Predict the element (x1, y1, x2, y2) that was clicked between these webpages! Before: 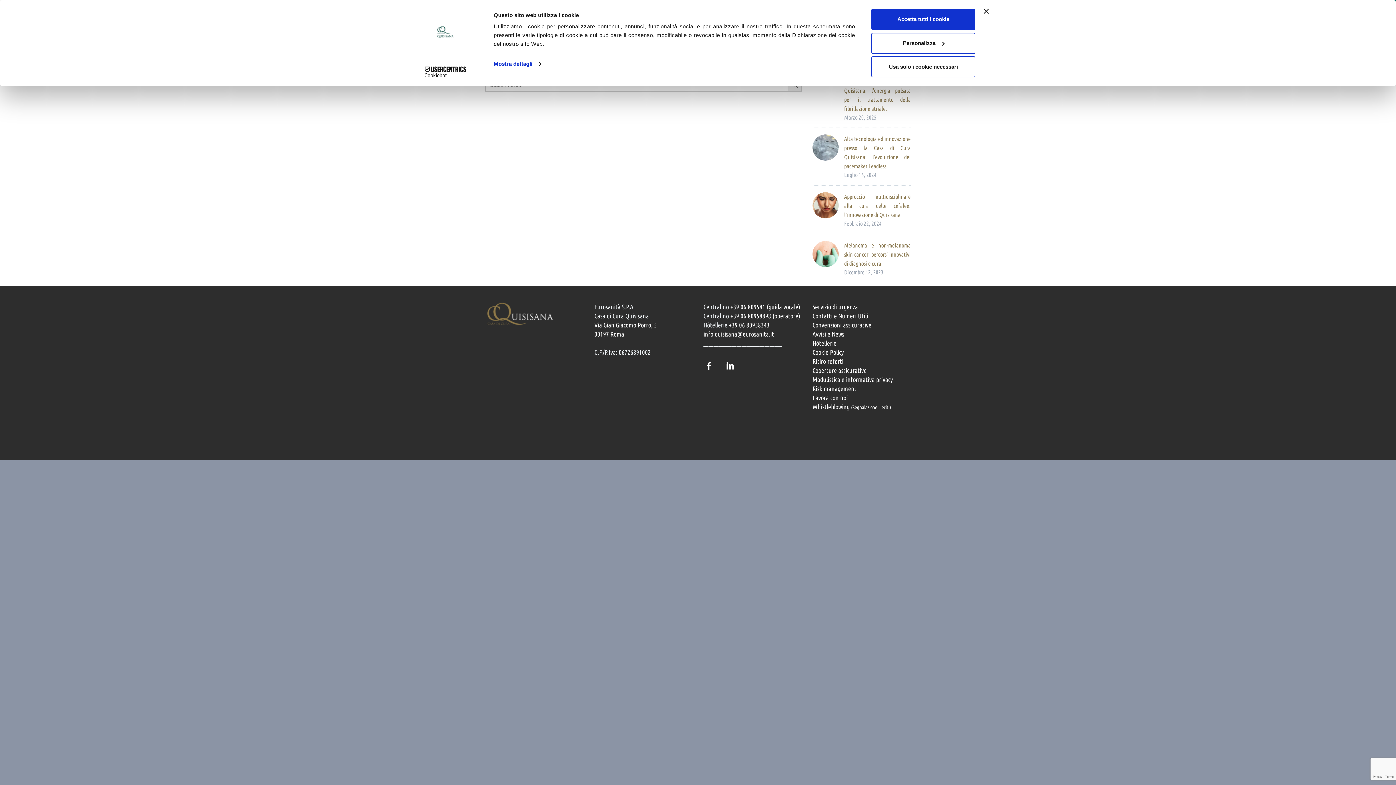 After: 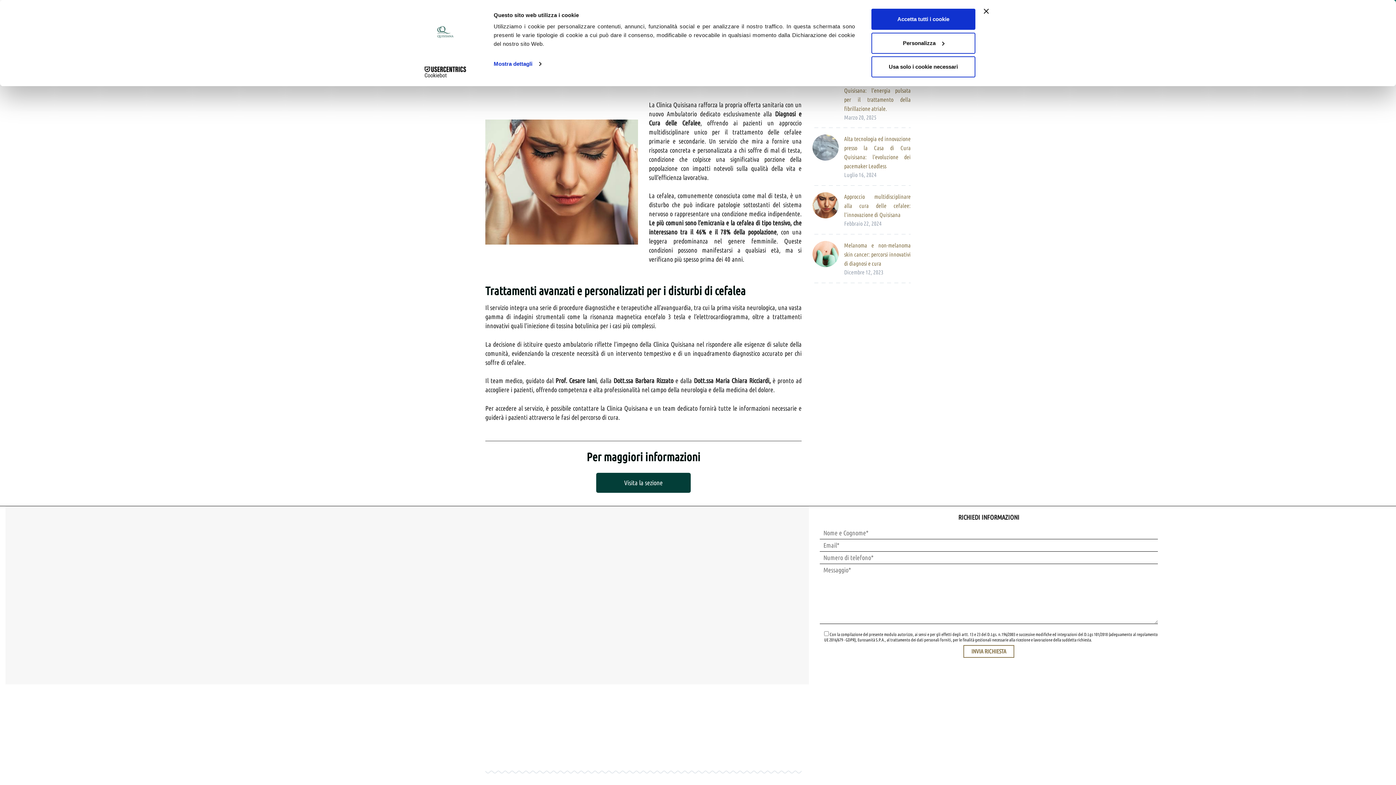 Action: bbox: (812, 201, 838, 207)